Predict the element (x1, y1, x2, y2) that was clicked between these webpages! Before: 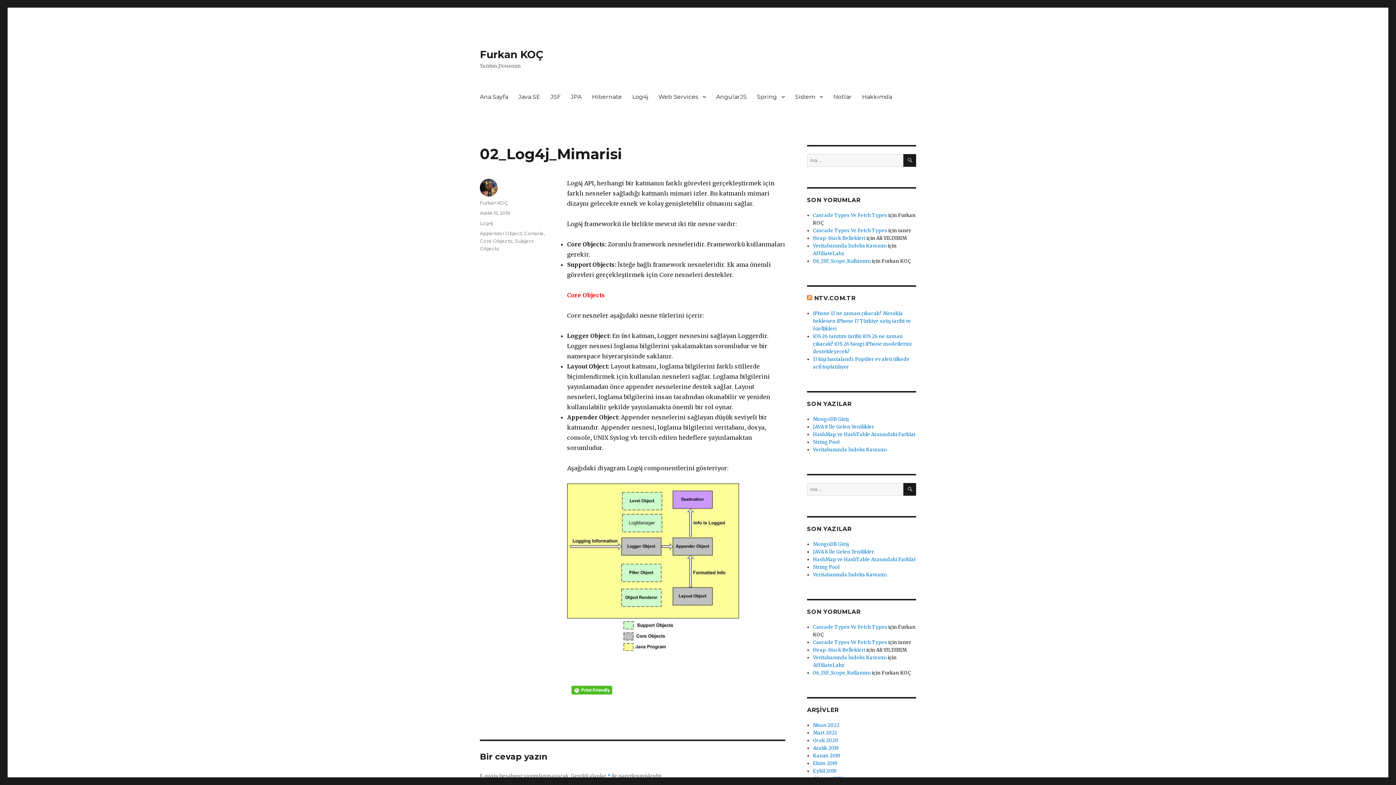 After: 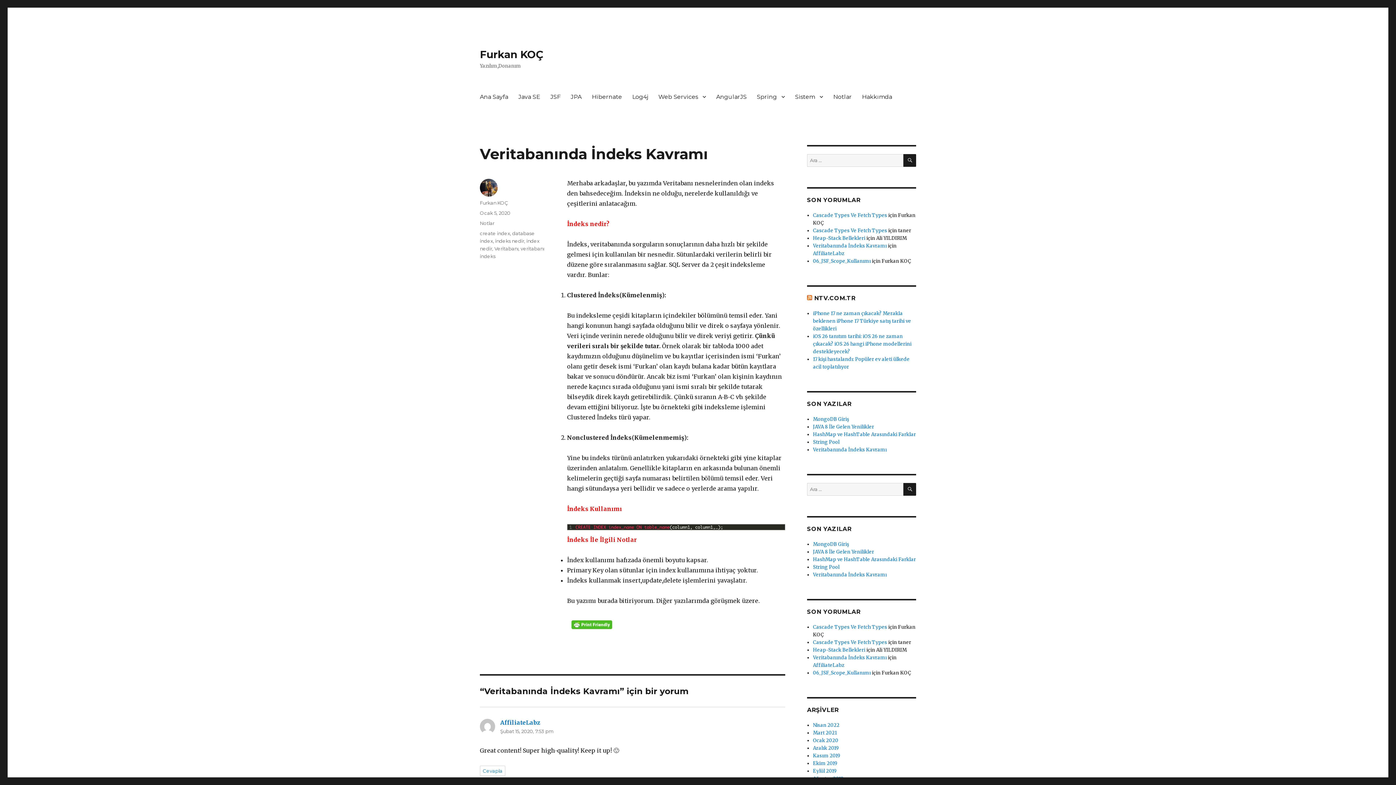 Action: bbox: (813, 572, 887, 578) label: Veritabanında İndeks Kavramı